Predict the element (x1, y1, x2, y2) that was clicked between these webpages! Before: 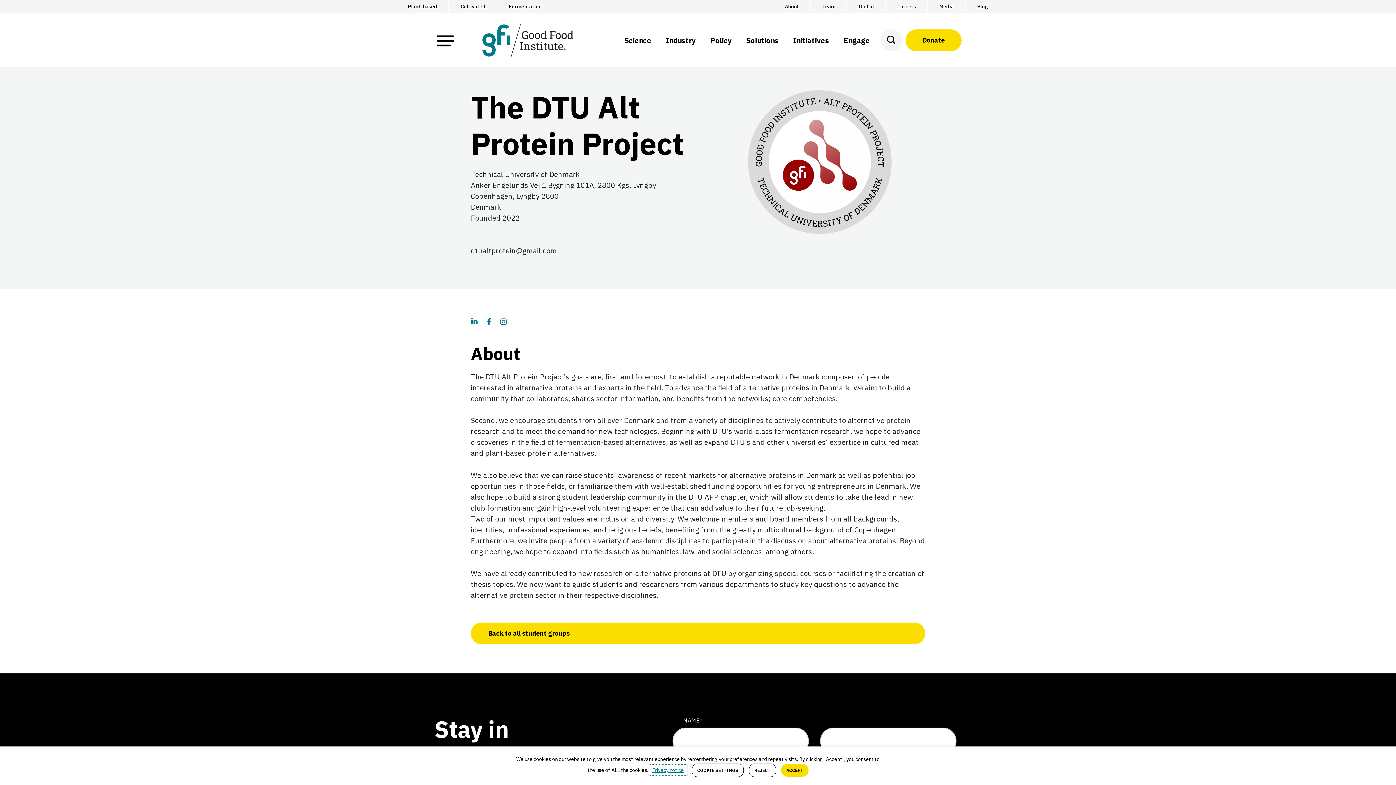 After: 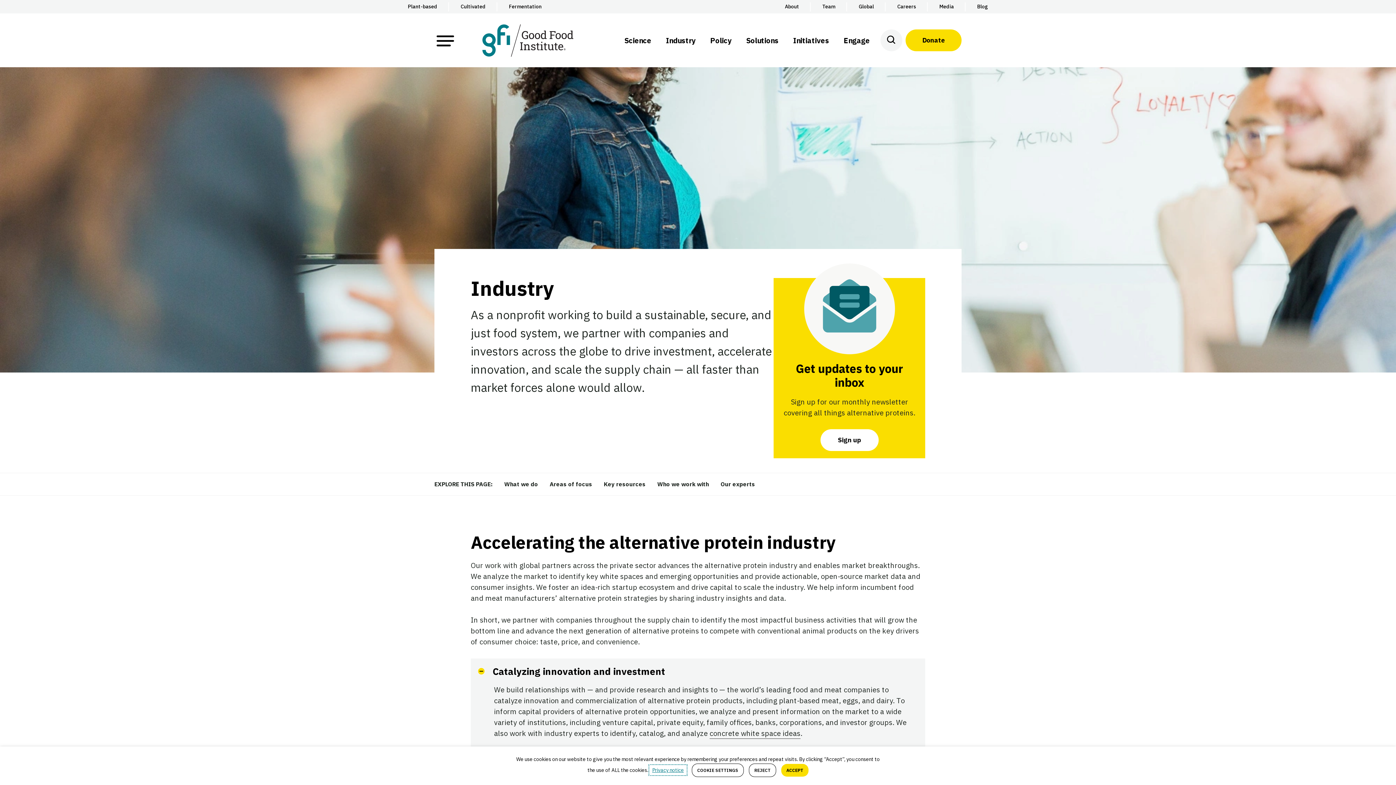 Action: label: Industry bbox: (658, 13, 703, 67)